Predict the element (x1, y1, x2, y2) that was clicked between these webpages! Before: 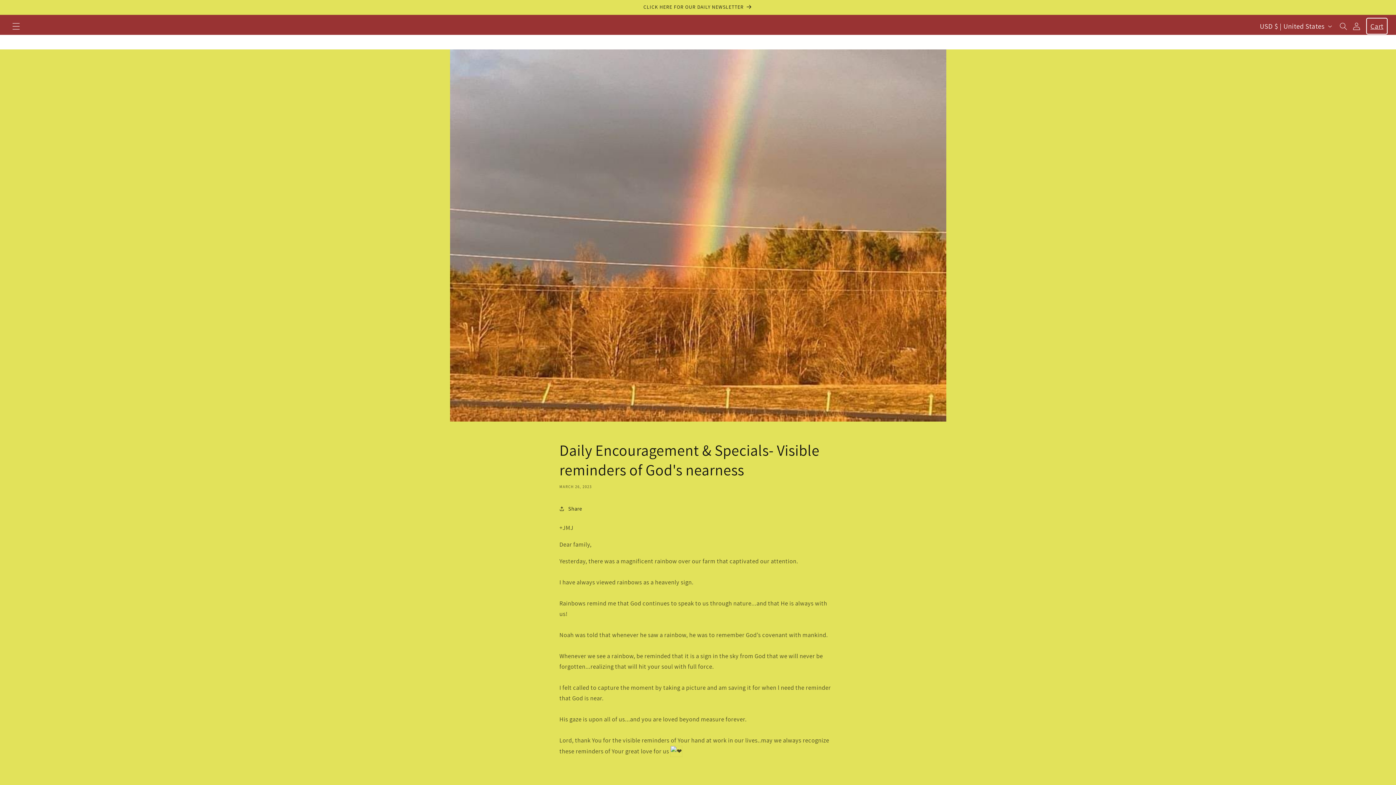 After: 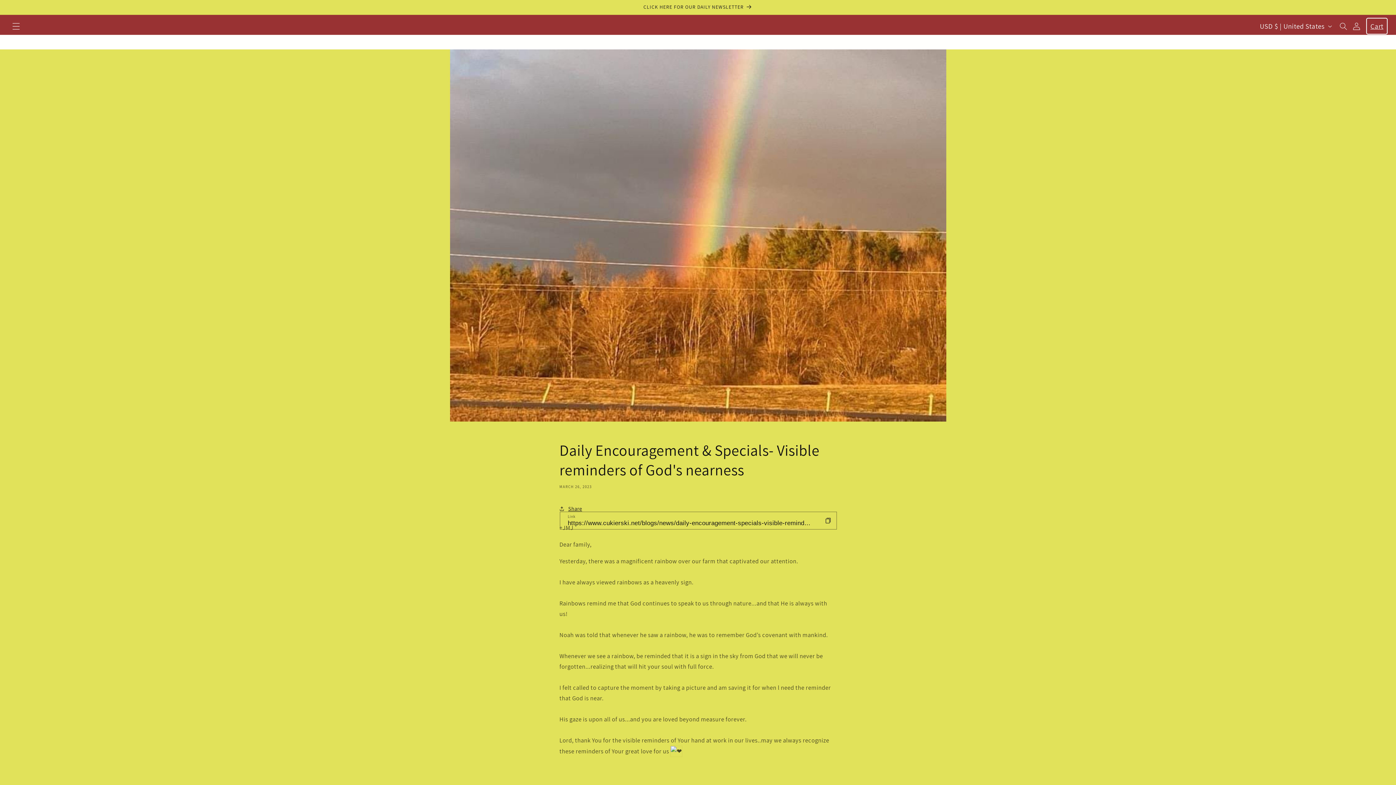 Action: label: Share bbox: (559, 500, 582, 517)